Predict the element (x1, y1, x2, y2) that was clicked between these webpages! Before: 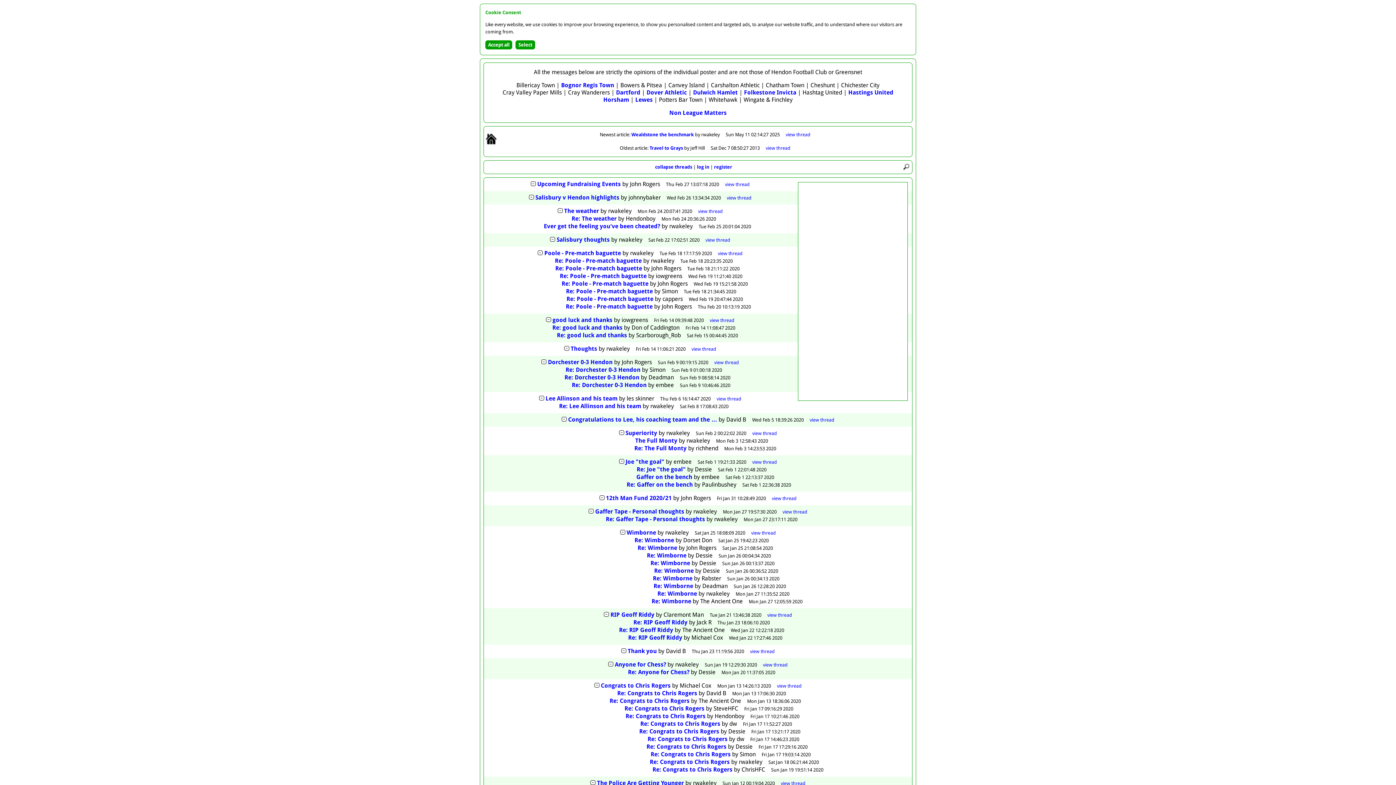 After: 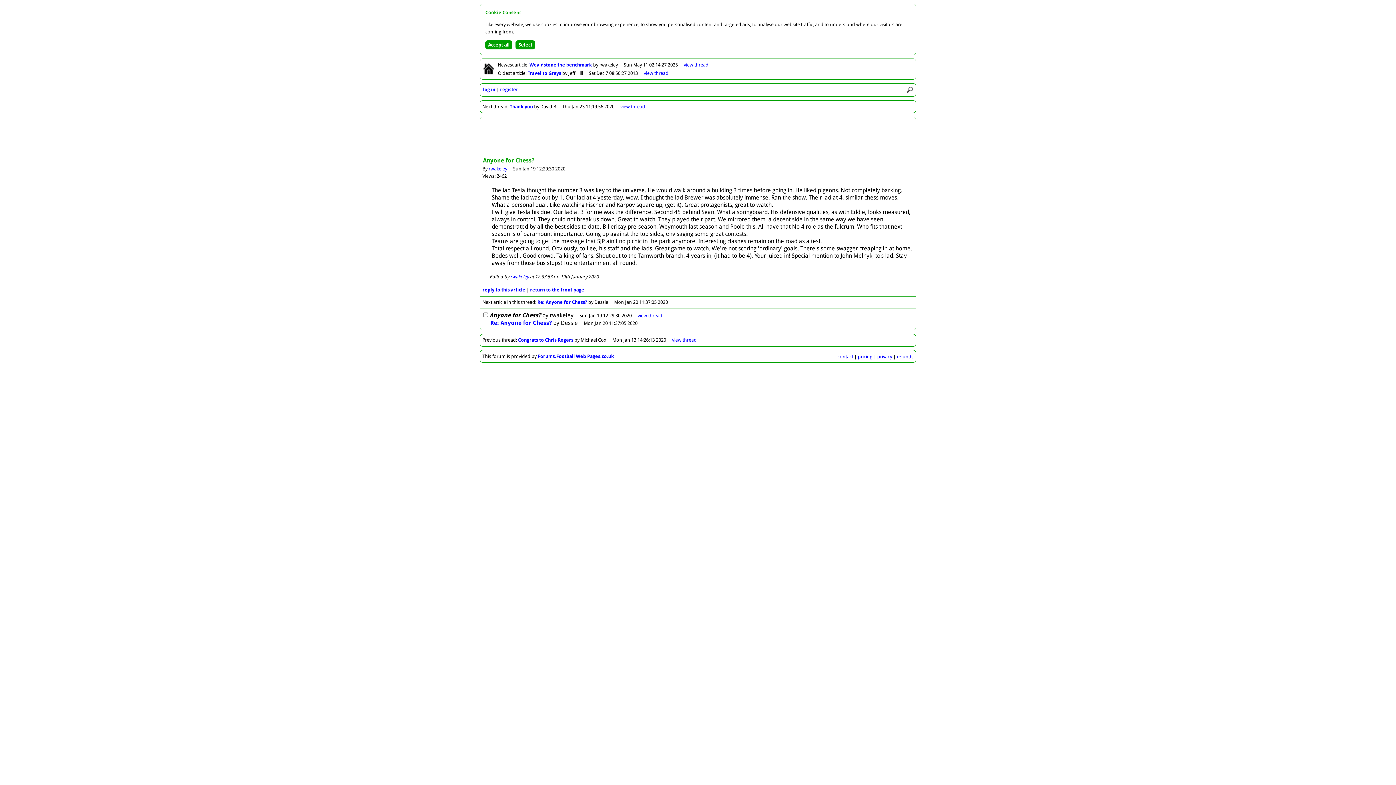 Action: label: Anyone for Chess? bbox: (615, 661, 666, 668)